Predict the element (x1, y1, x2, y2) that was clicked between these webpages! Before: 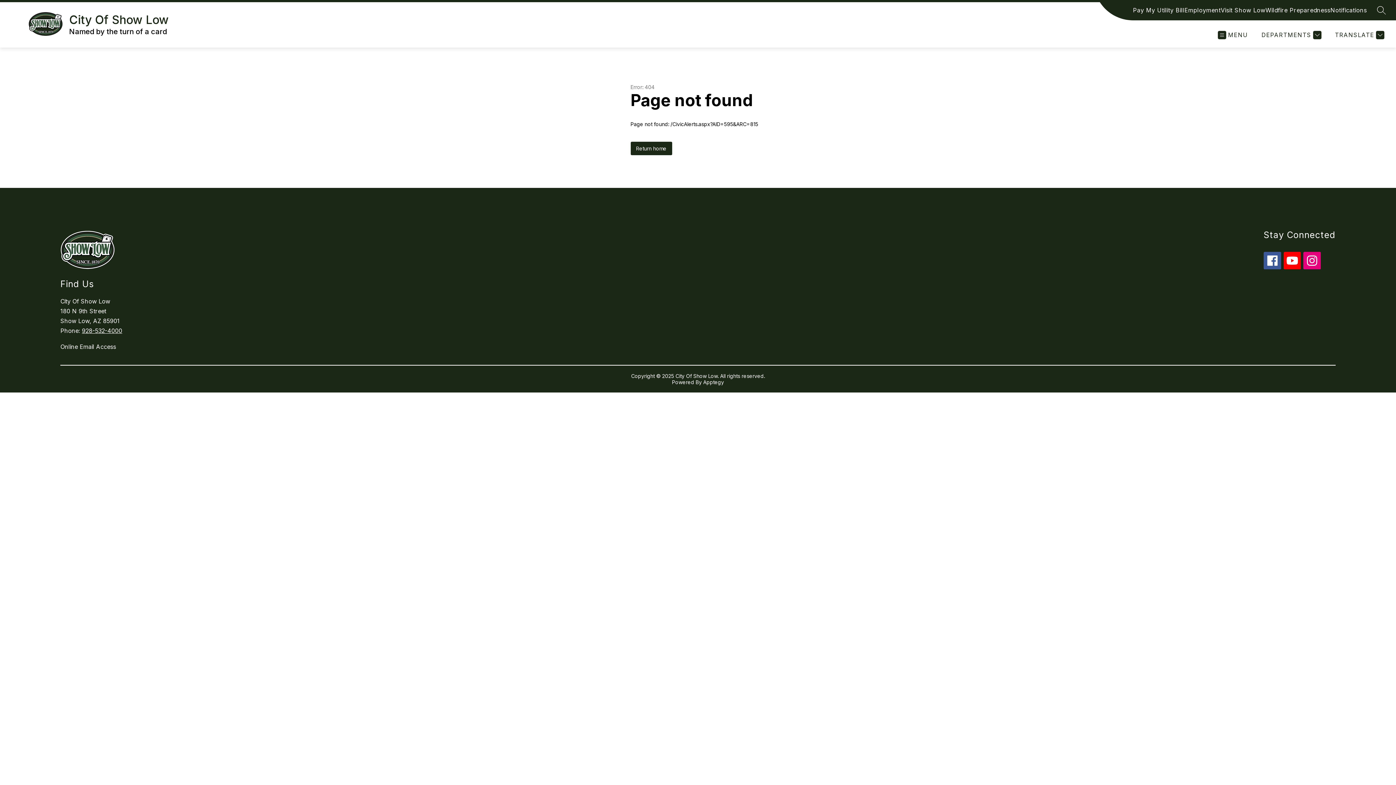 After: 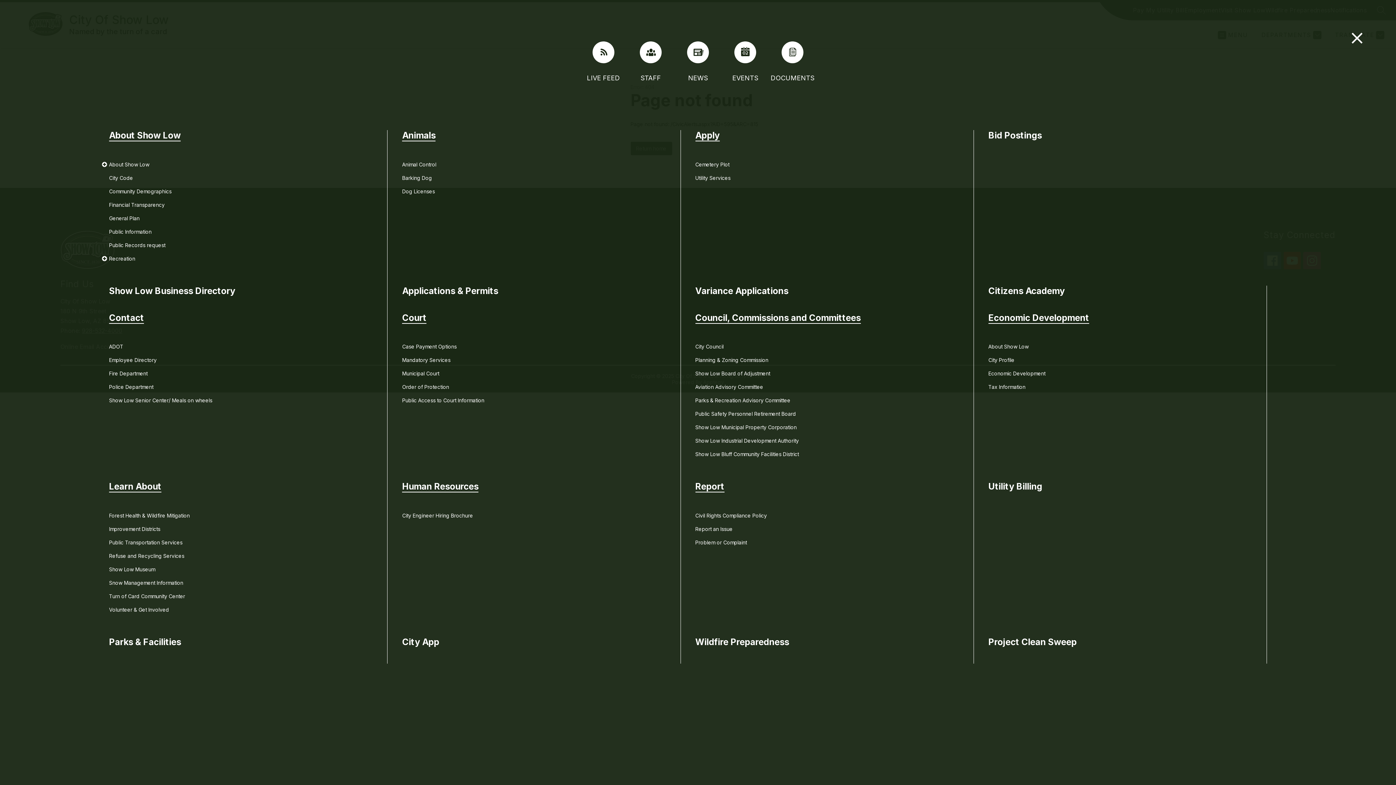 Action: bbox: (1218, 30, 1248, 39) label: MENU